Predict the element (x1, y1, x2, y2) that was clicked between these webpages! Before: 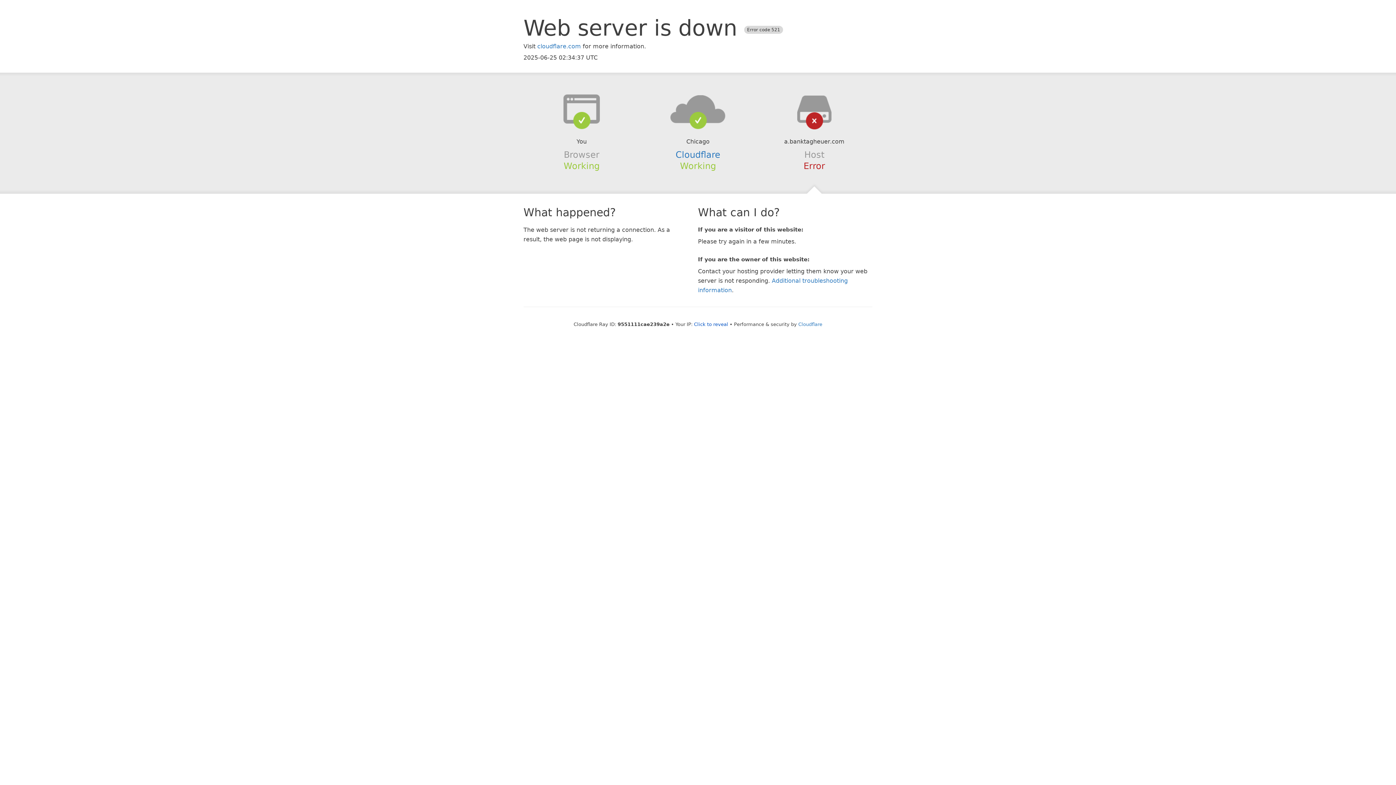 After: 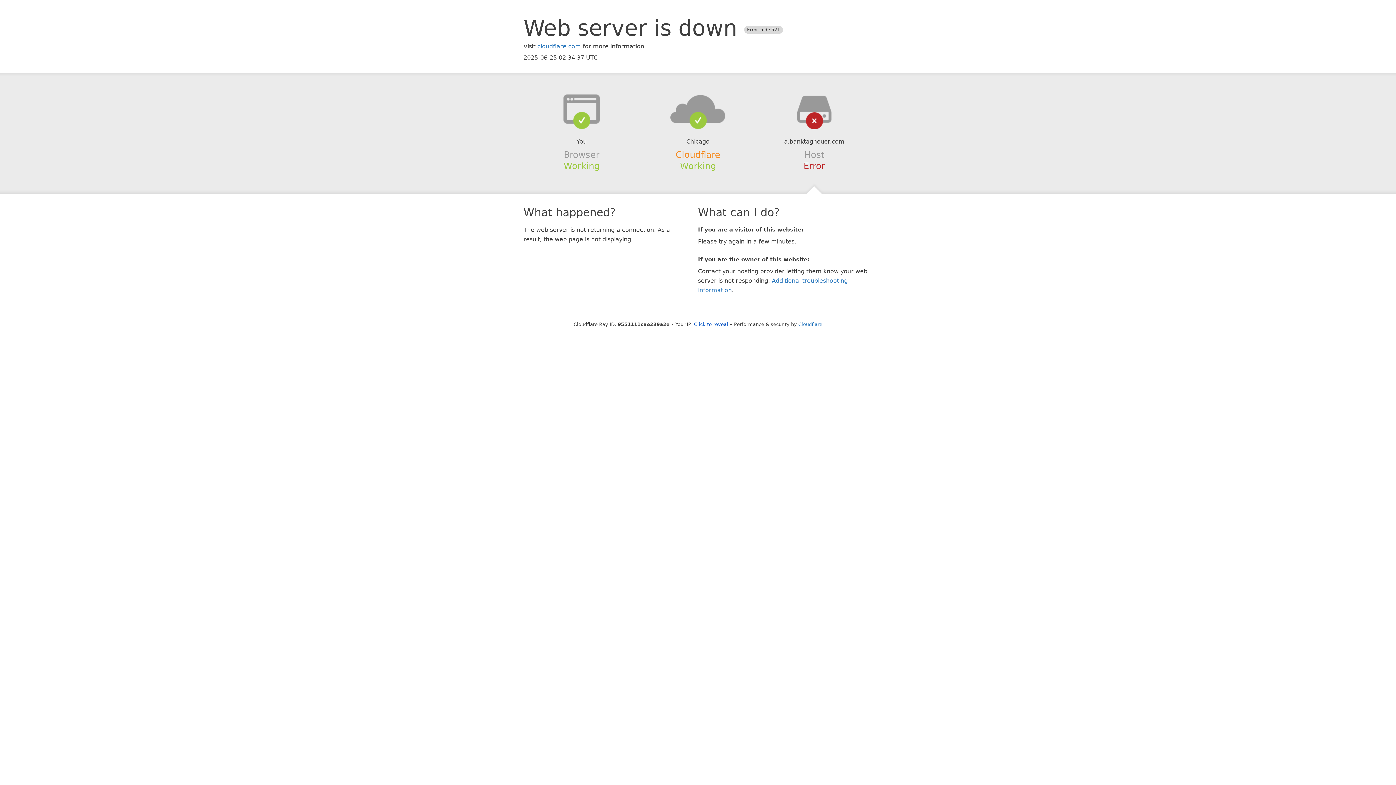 Action: bbox: (675, 149, 720, 159) label: Cloudflare